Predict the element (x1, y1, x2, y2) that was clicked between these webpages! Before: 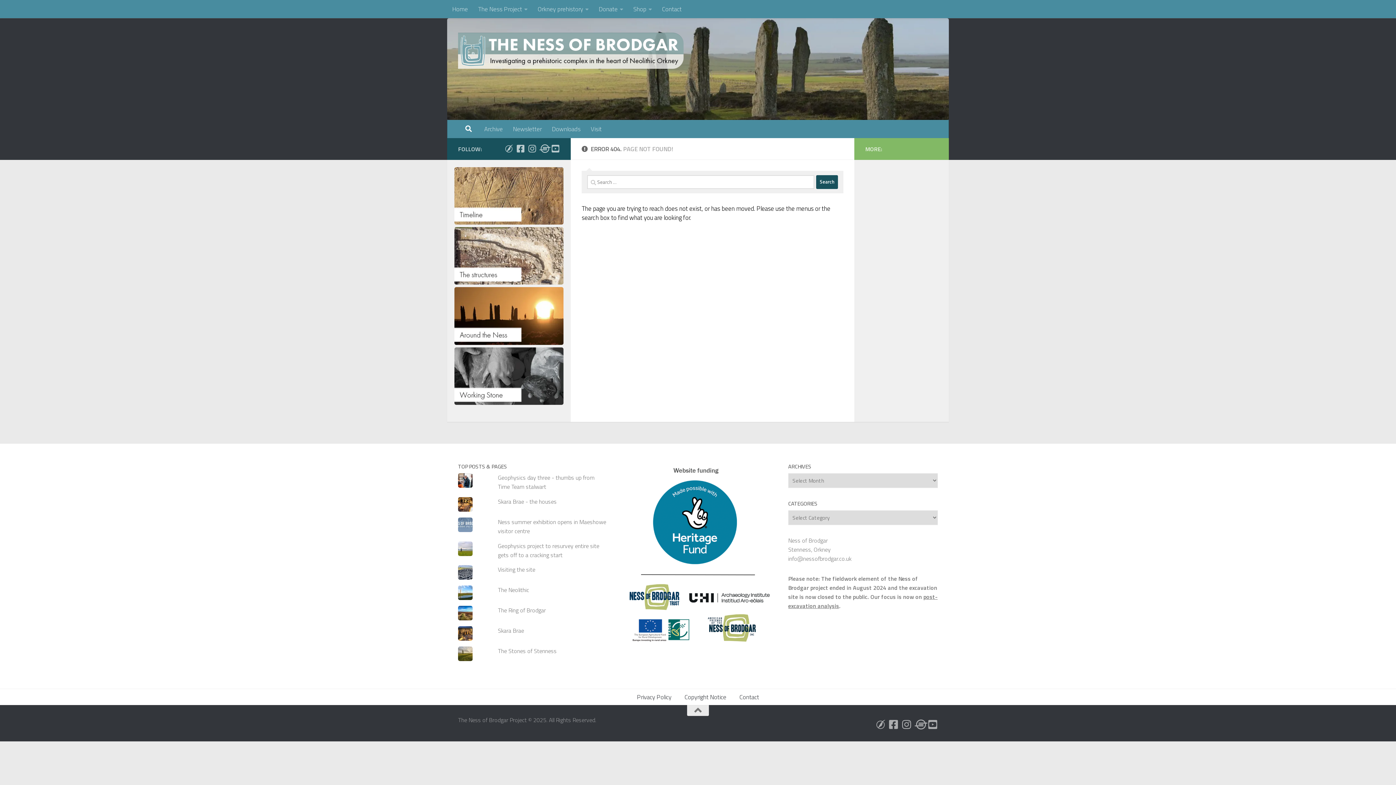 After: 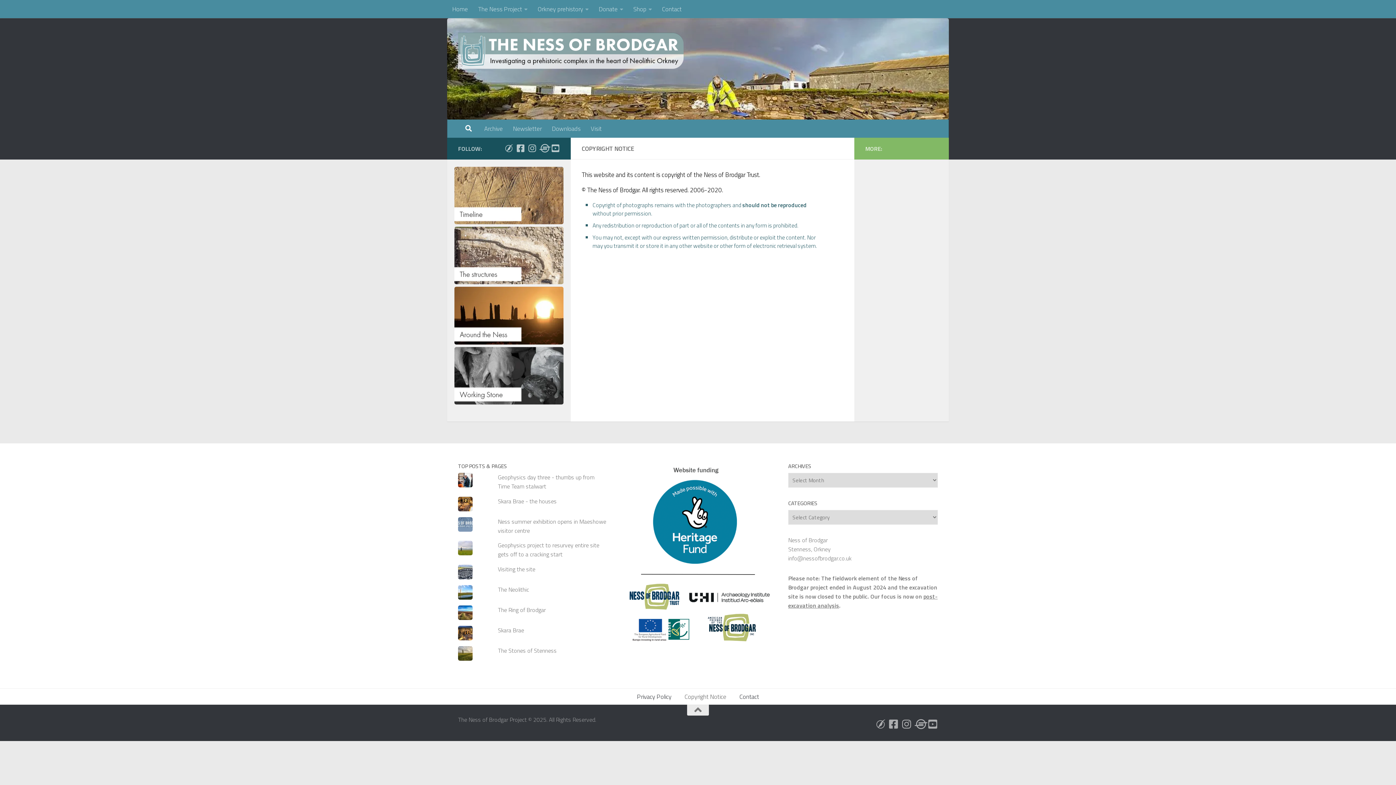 Action: bbox: (678, 689, 733, 705) label: Copyright Notice